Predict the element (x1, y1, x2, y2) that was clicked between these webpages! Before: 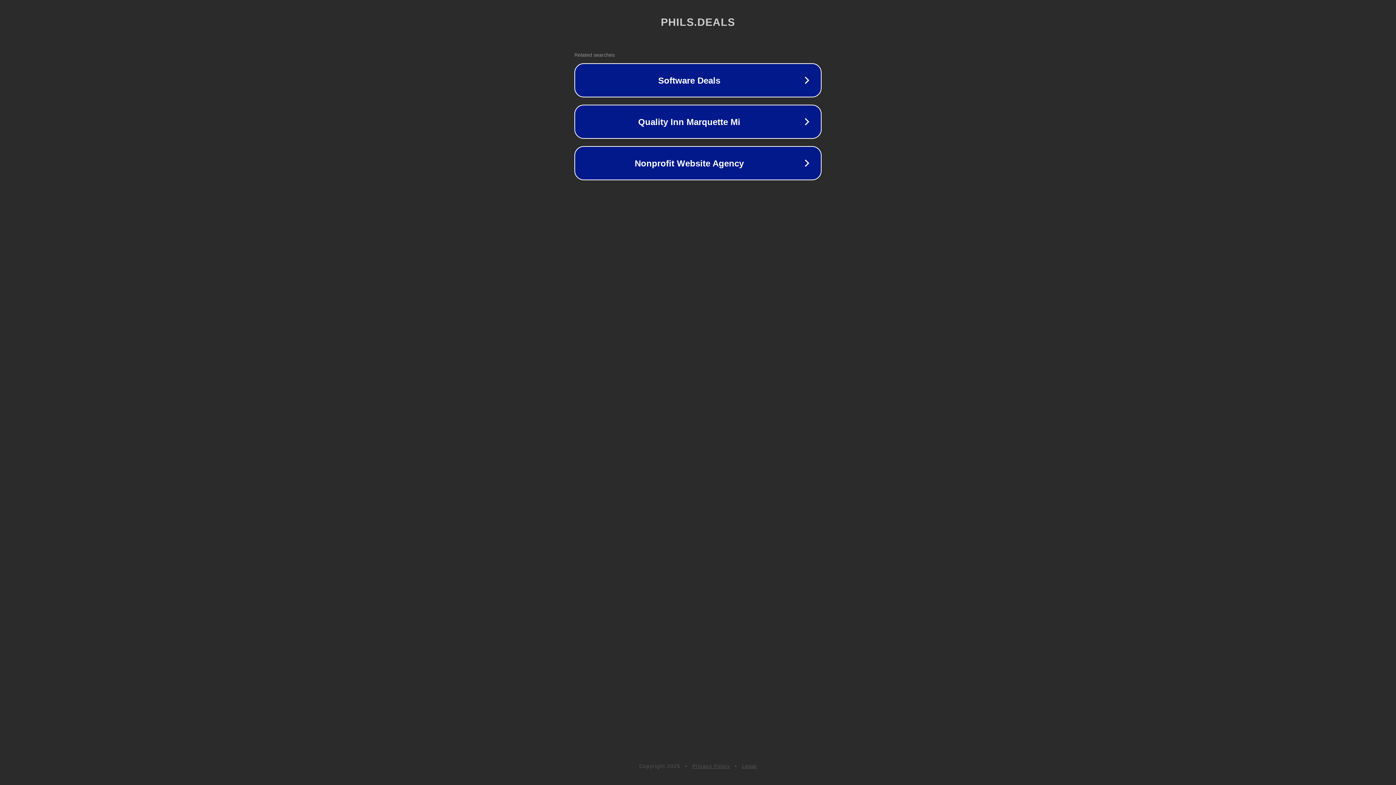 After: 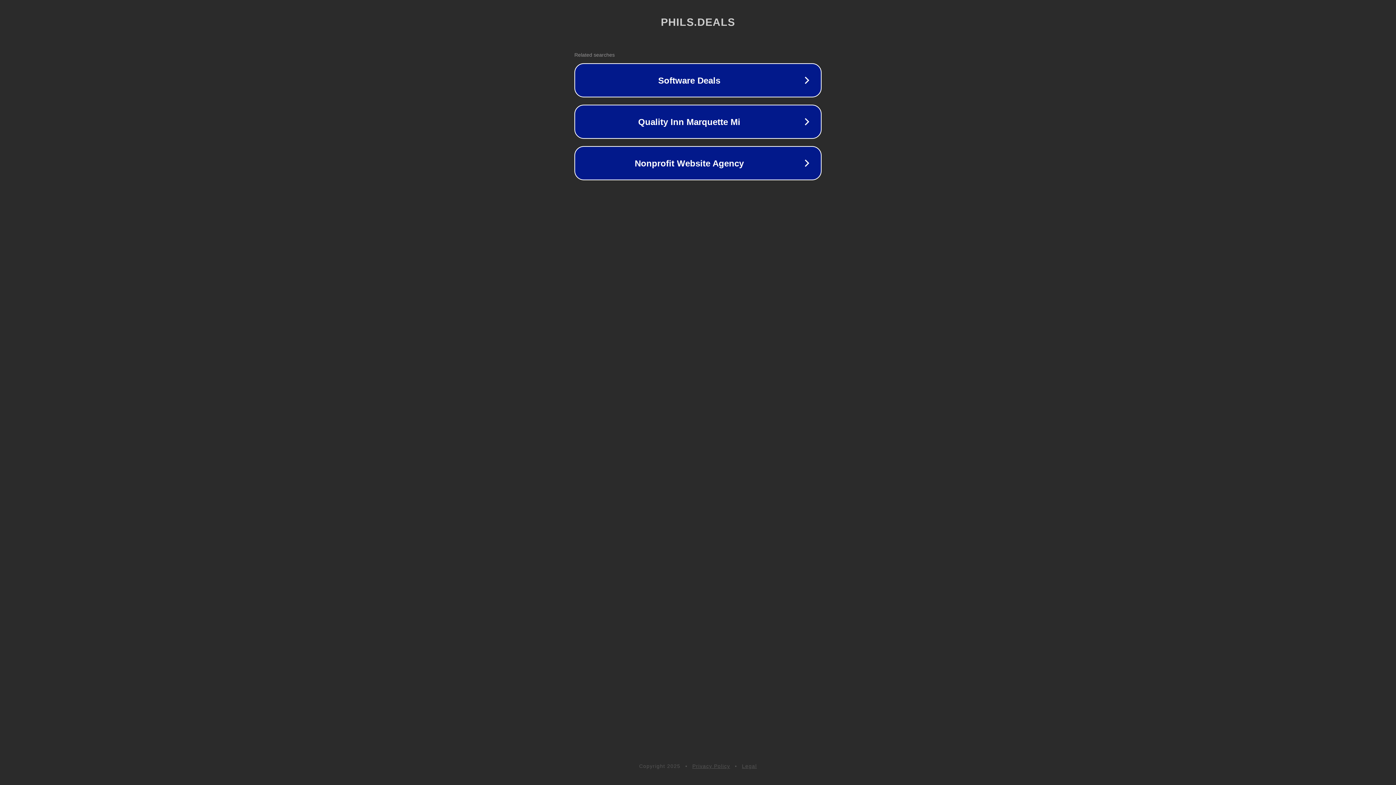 Action: label: Legal bbox: (742, 763, 757, 769)